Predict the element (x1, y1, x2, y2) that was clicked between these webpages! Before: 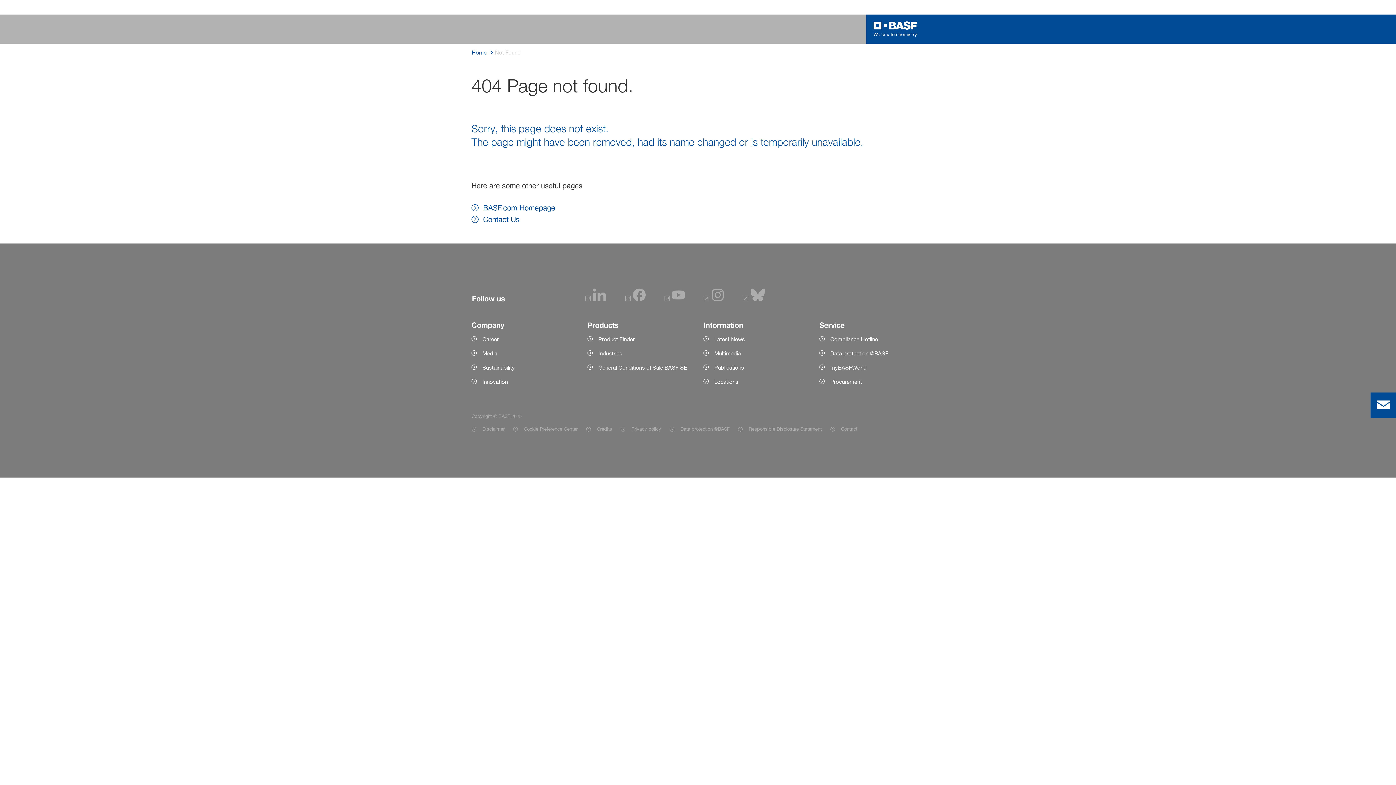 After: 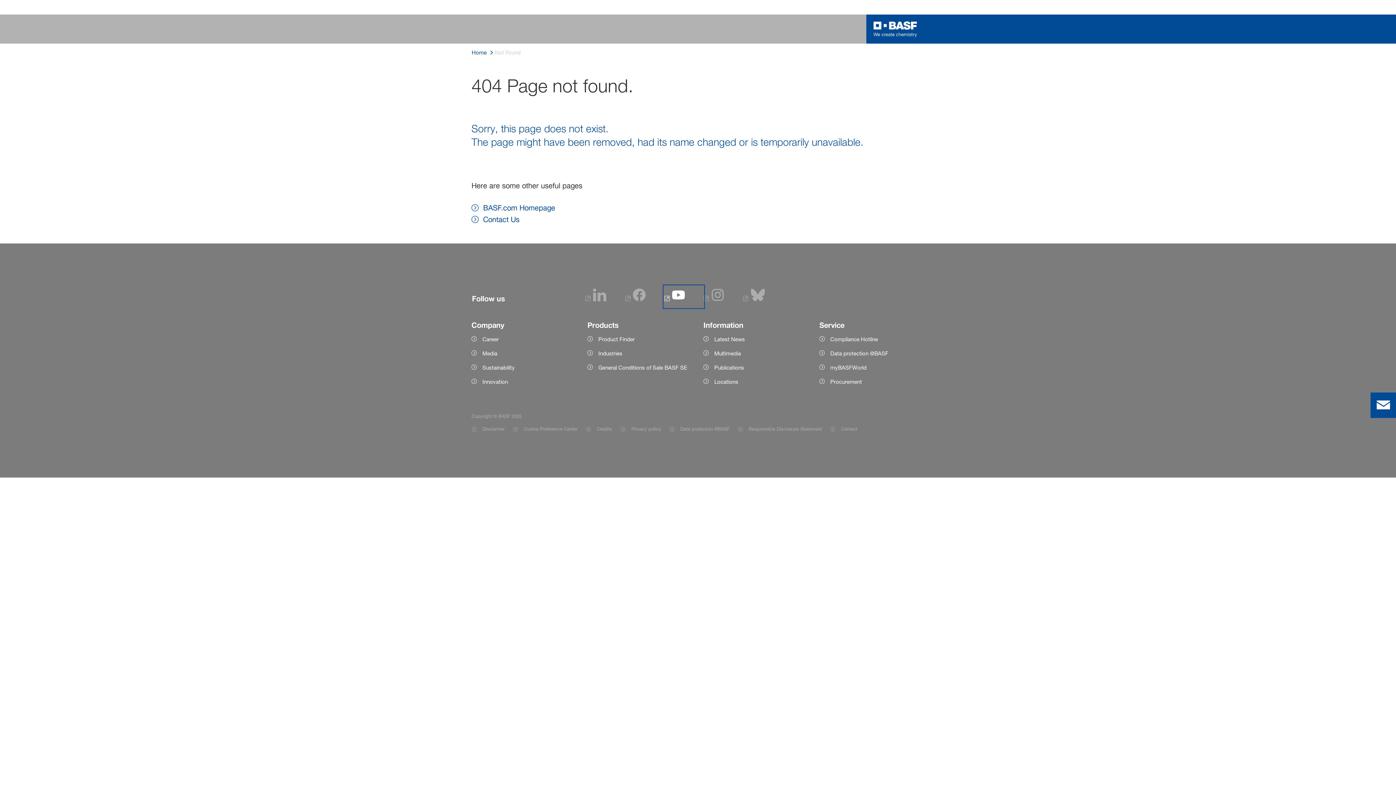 Action: bbox: (664, 295, 685, 303)